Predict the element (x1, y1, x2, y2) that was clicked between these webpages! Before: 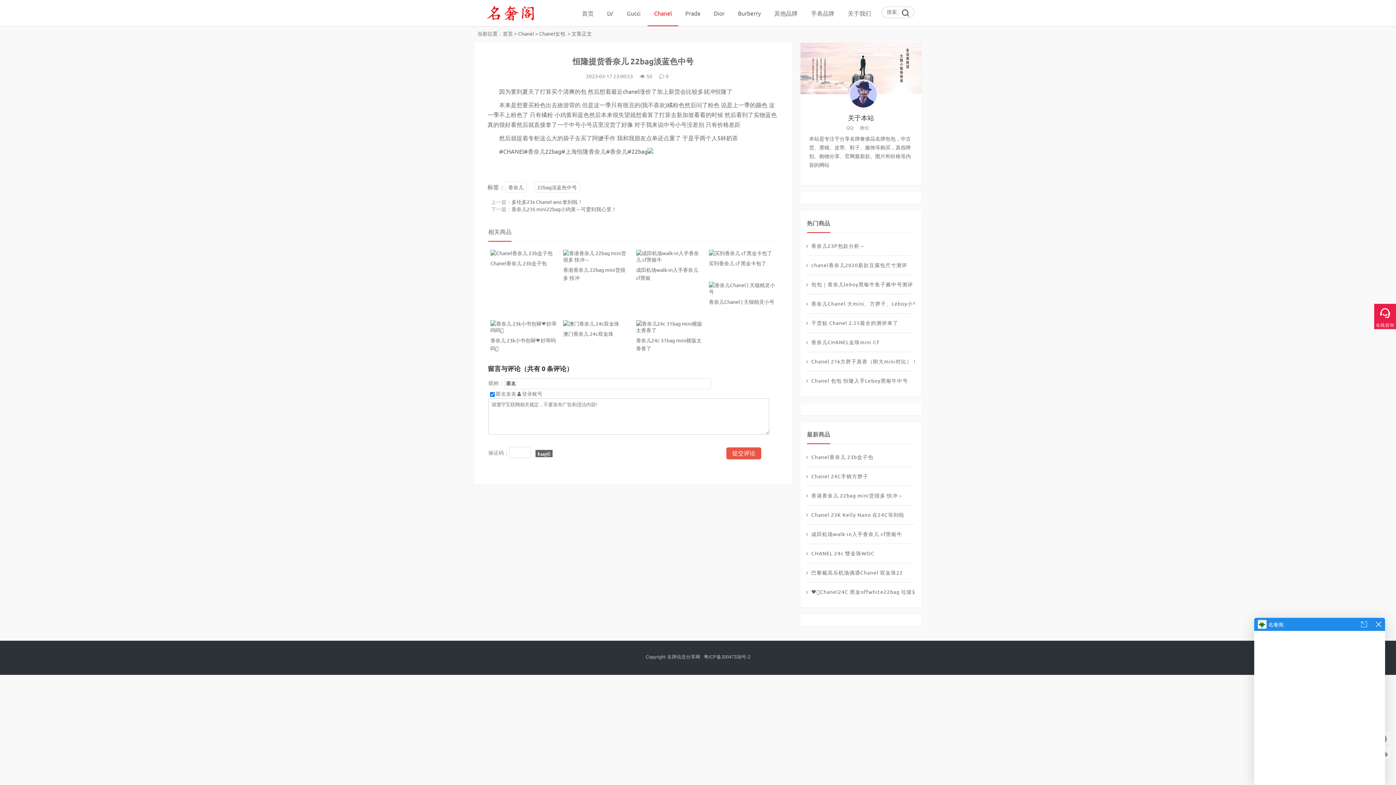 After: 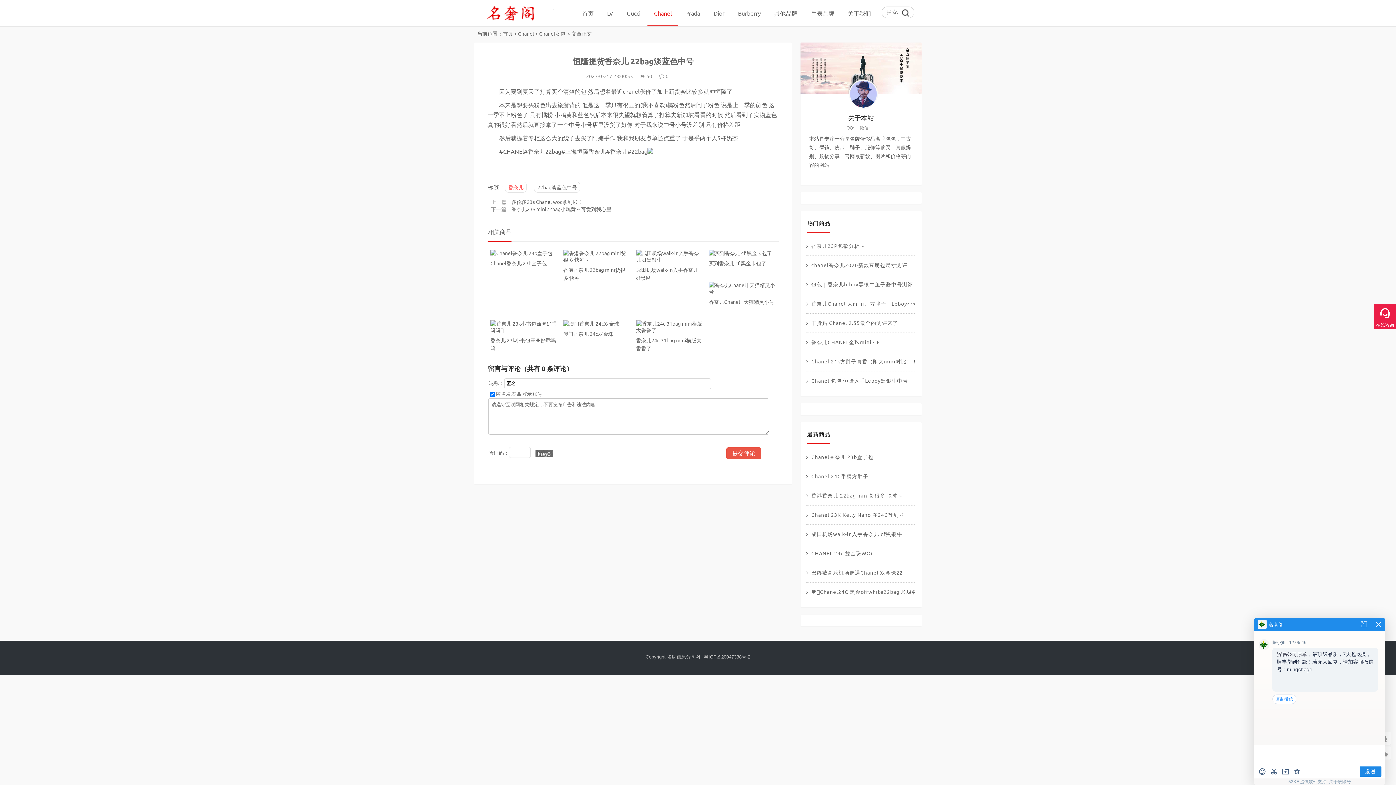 Action: label: 香奈儿 bbox: (505, 181, 526, 192)